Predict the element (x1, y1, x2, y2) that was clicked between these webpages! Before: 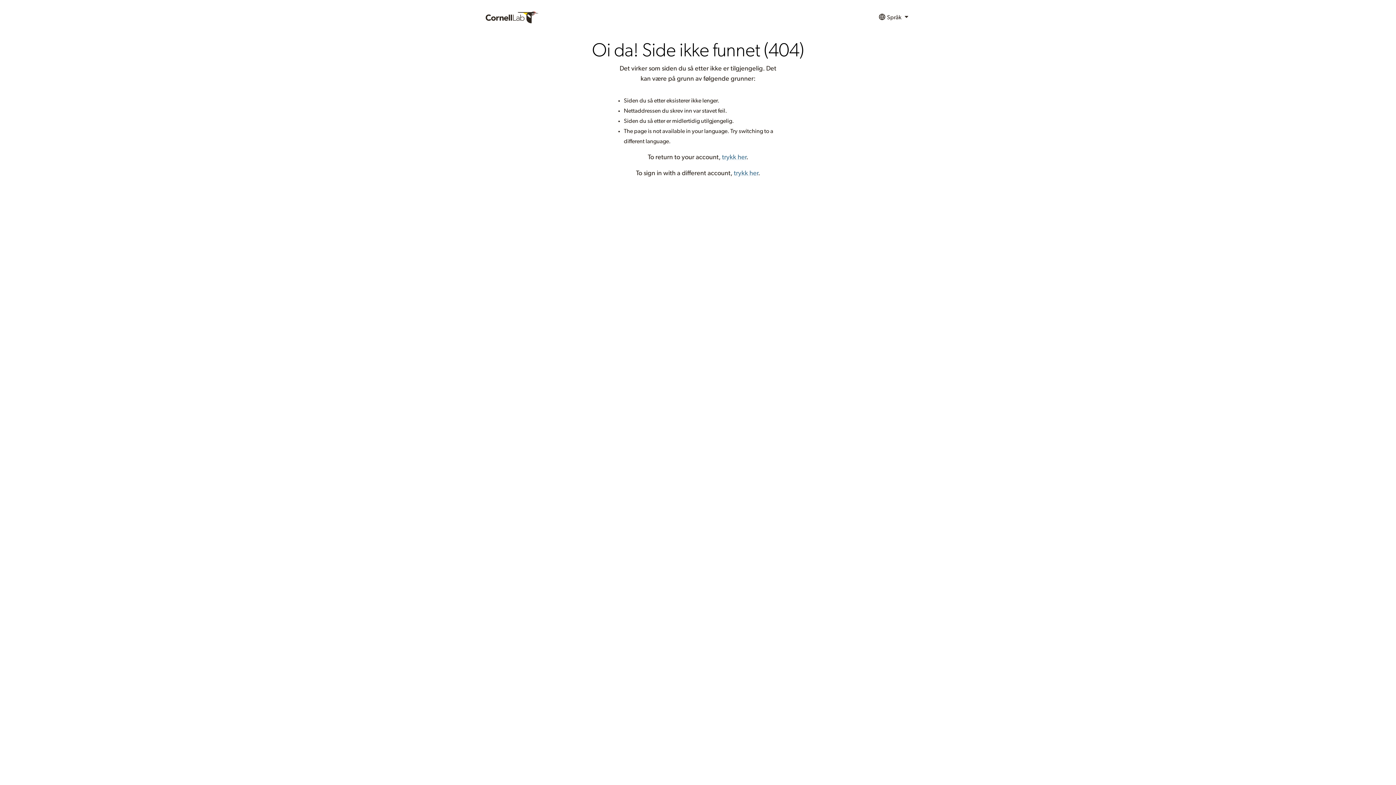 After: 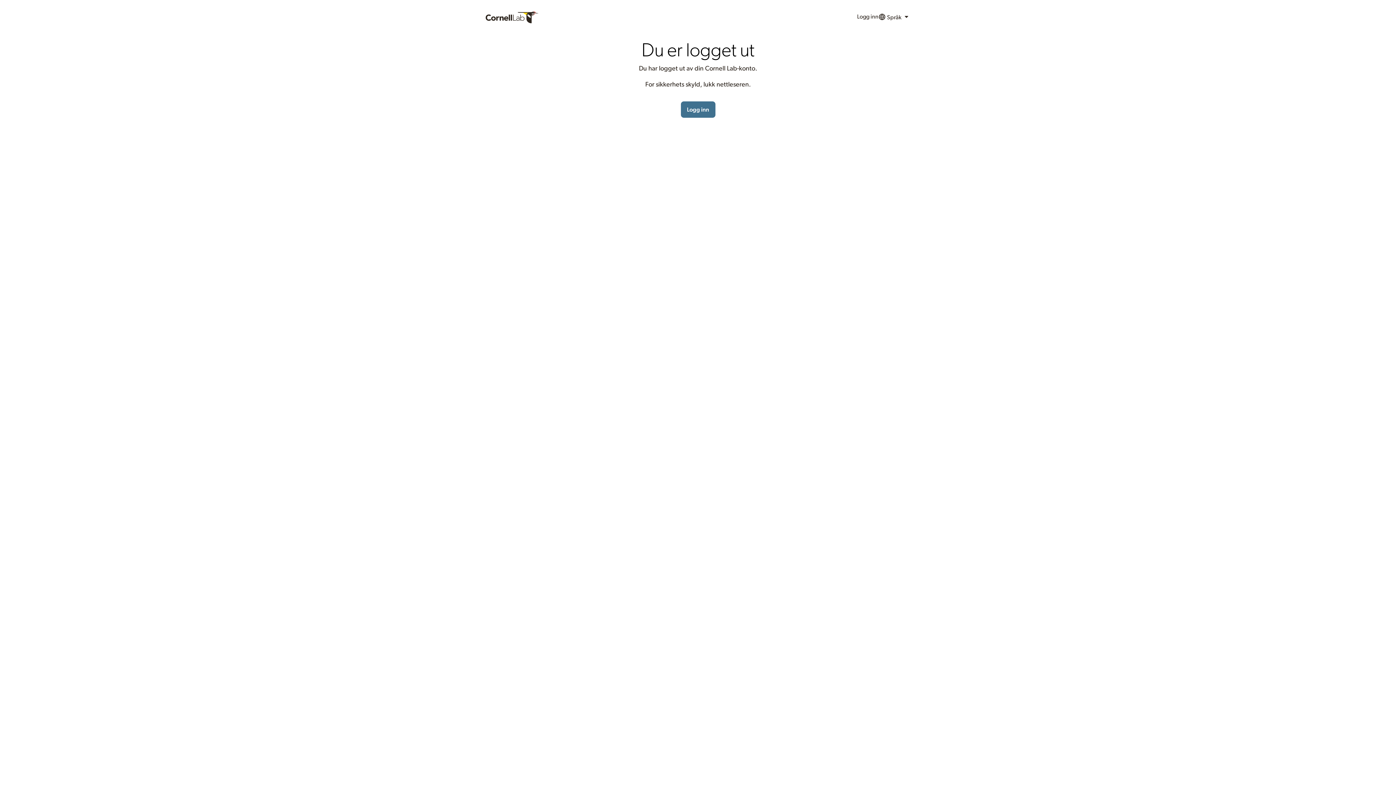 Action: bbox: (734, 170, 758, 176) label: trykk her